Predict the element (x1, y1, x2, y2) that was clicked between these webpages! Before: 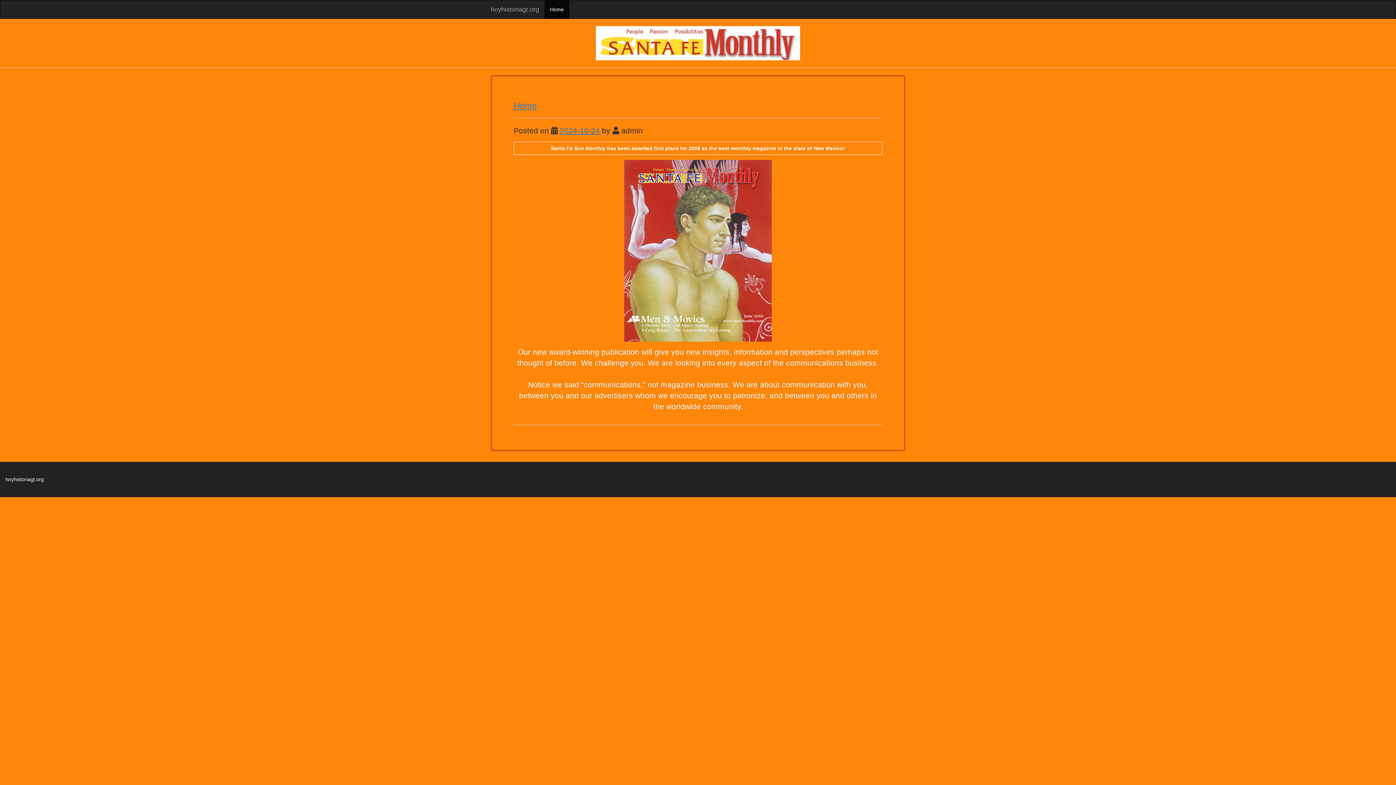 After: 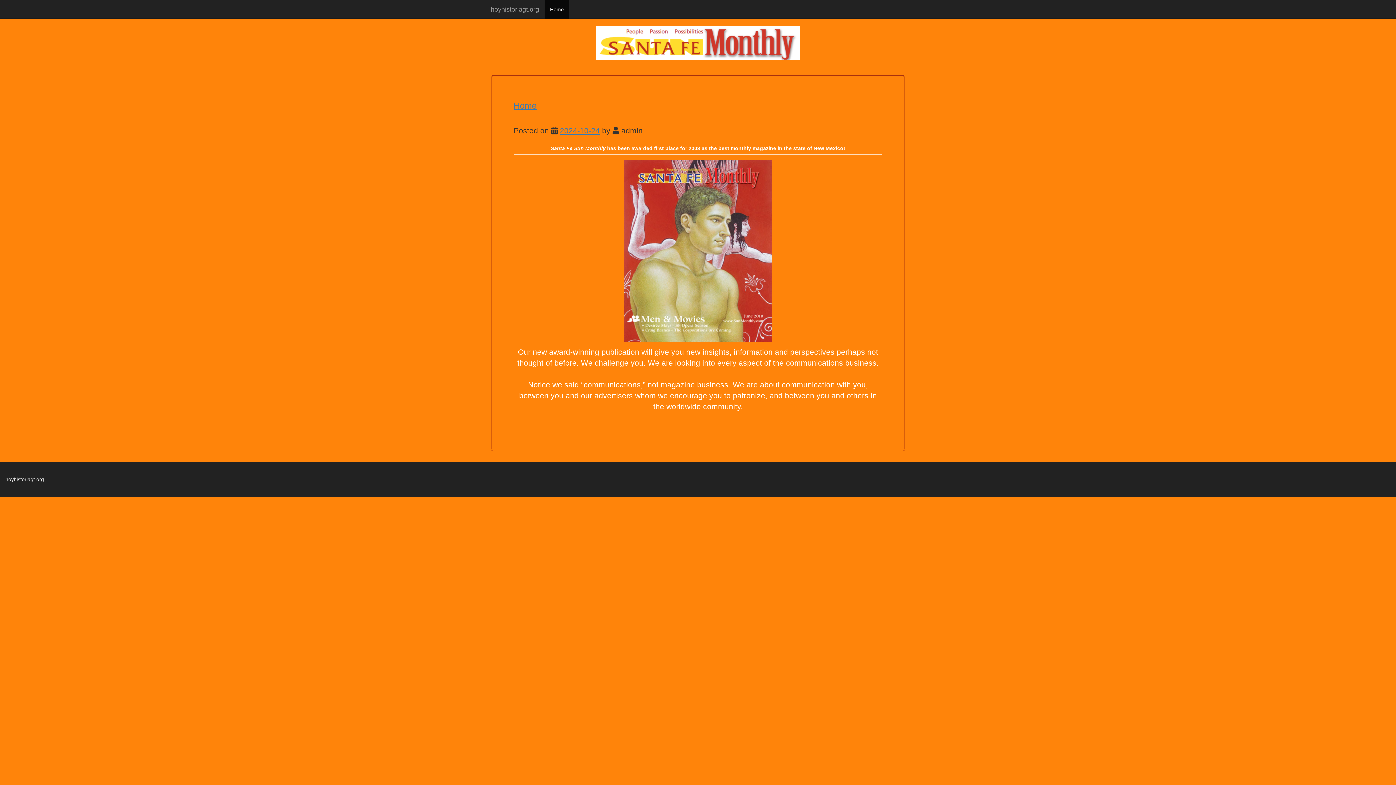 Action: bbox: (544, 0, 569, 18) label: Home